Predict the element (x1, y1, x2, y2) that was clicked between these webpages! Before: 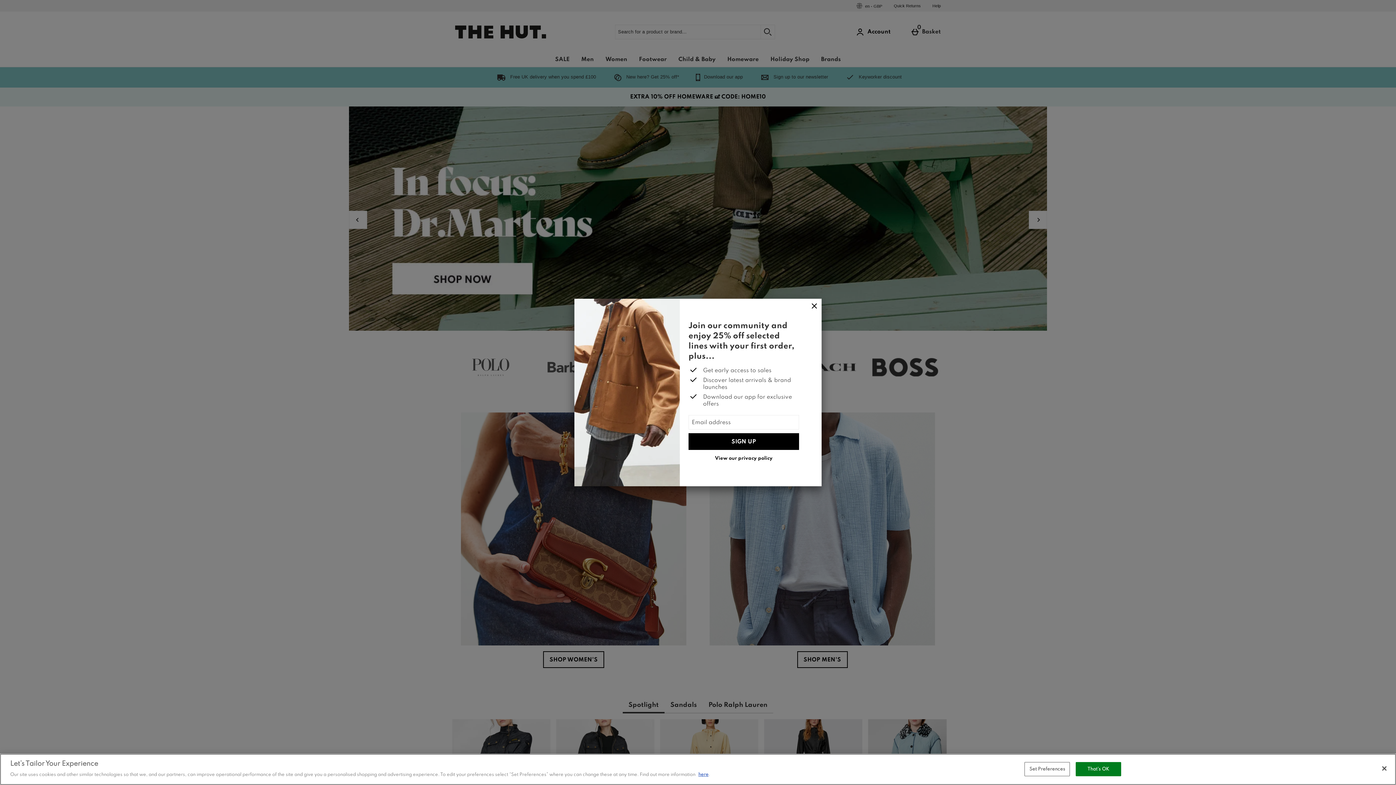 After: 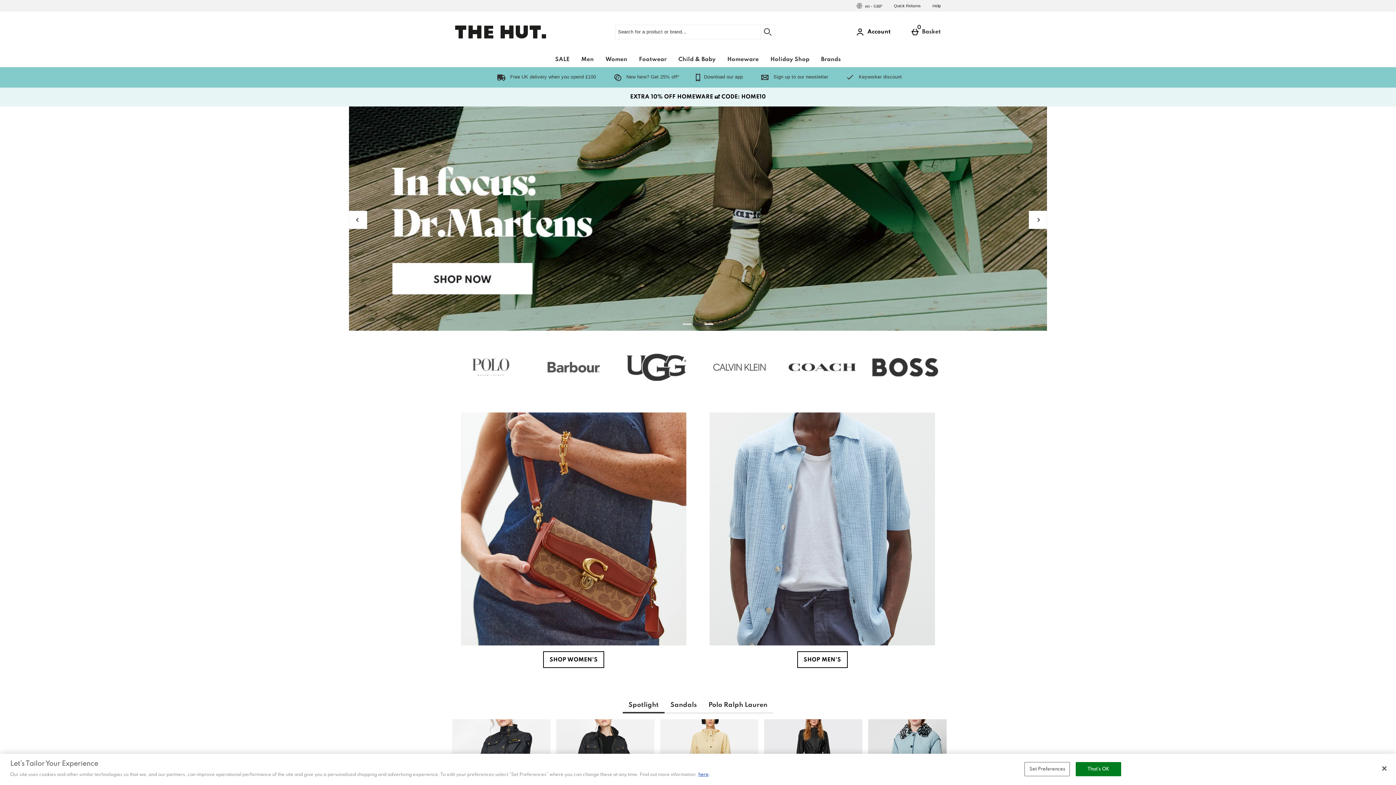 Action: bbox: (807, 298, 821, 314) label: Close